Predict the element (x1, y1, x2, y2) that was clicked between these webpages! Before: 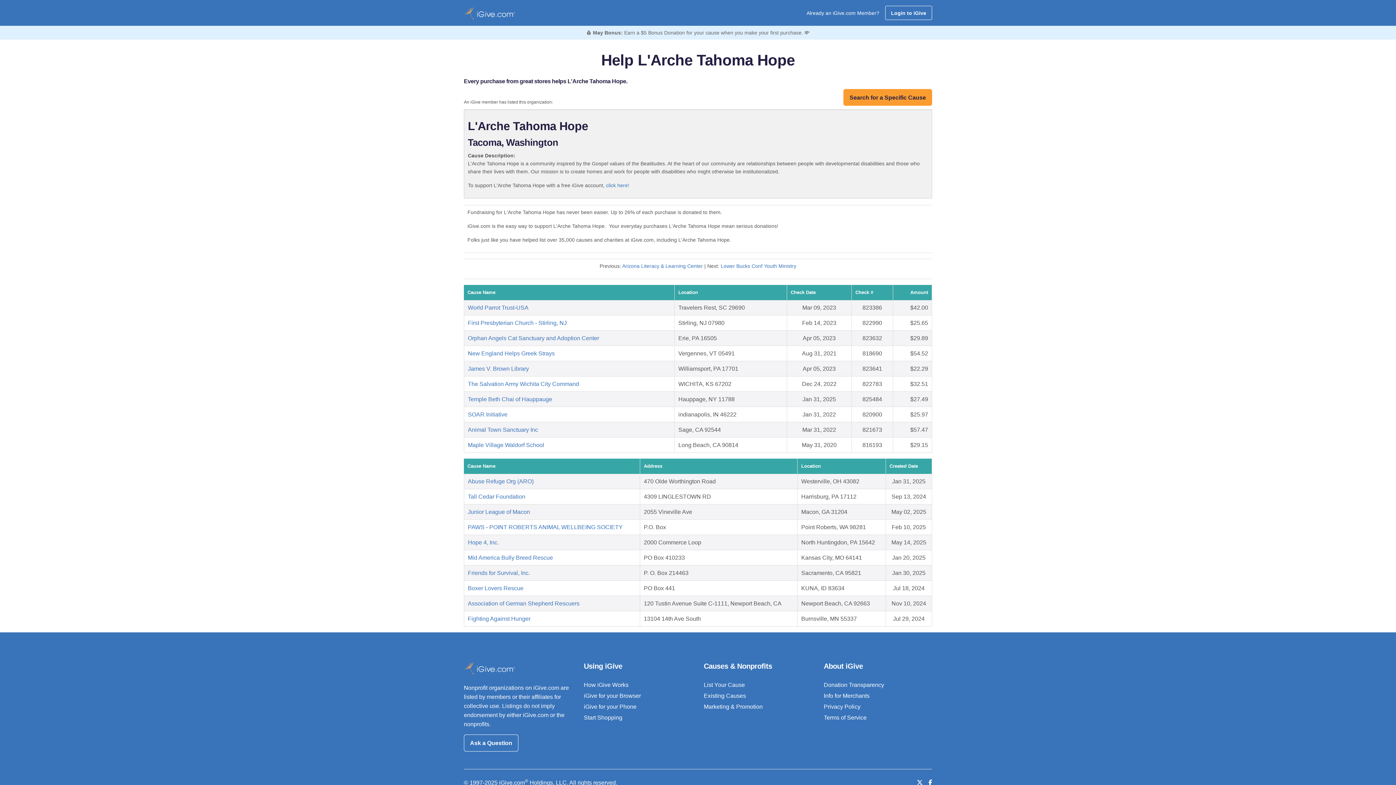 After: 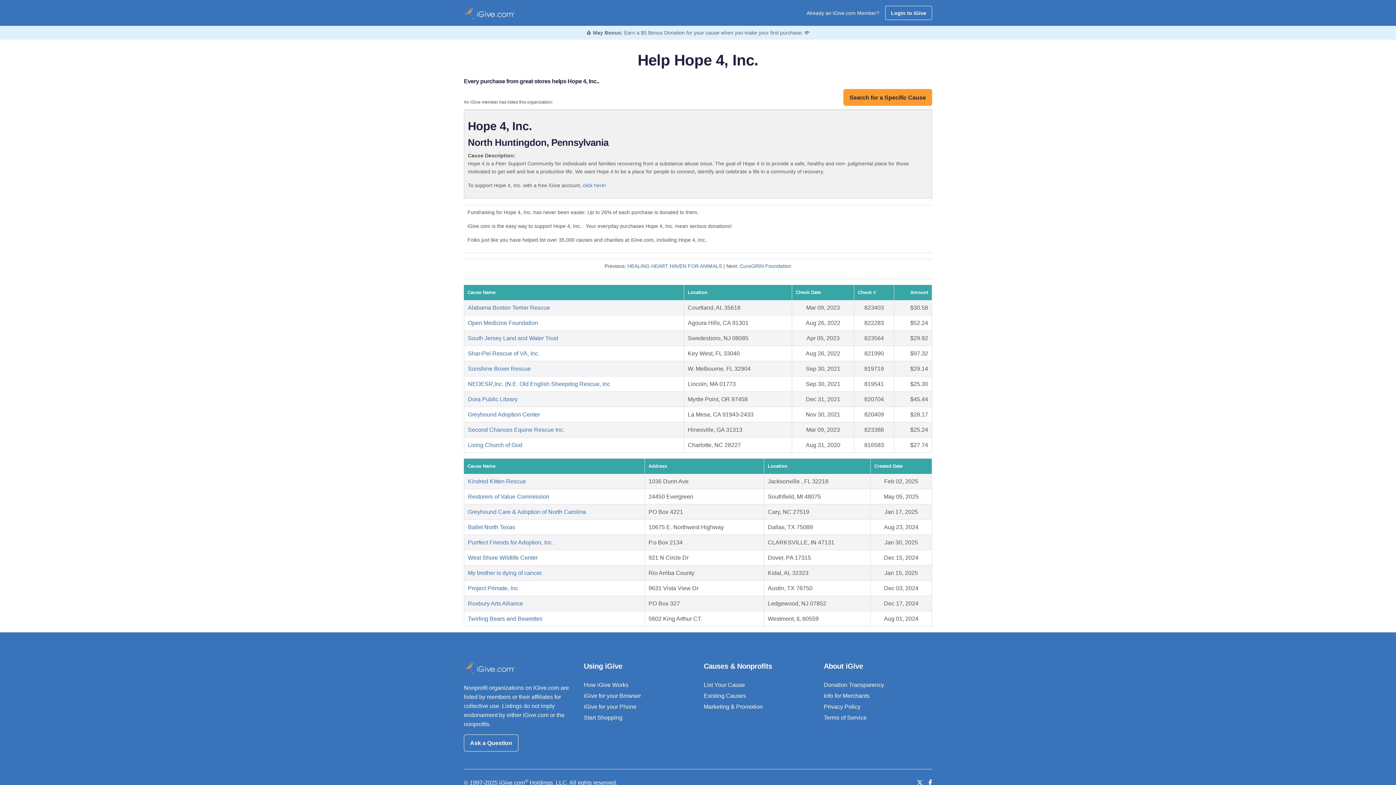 Action: label: Hope 4, Inc. bbox: (468, 539, 498, 545)